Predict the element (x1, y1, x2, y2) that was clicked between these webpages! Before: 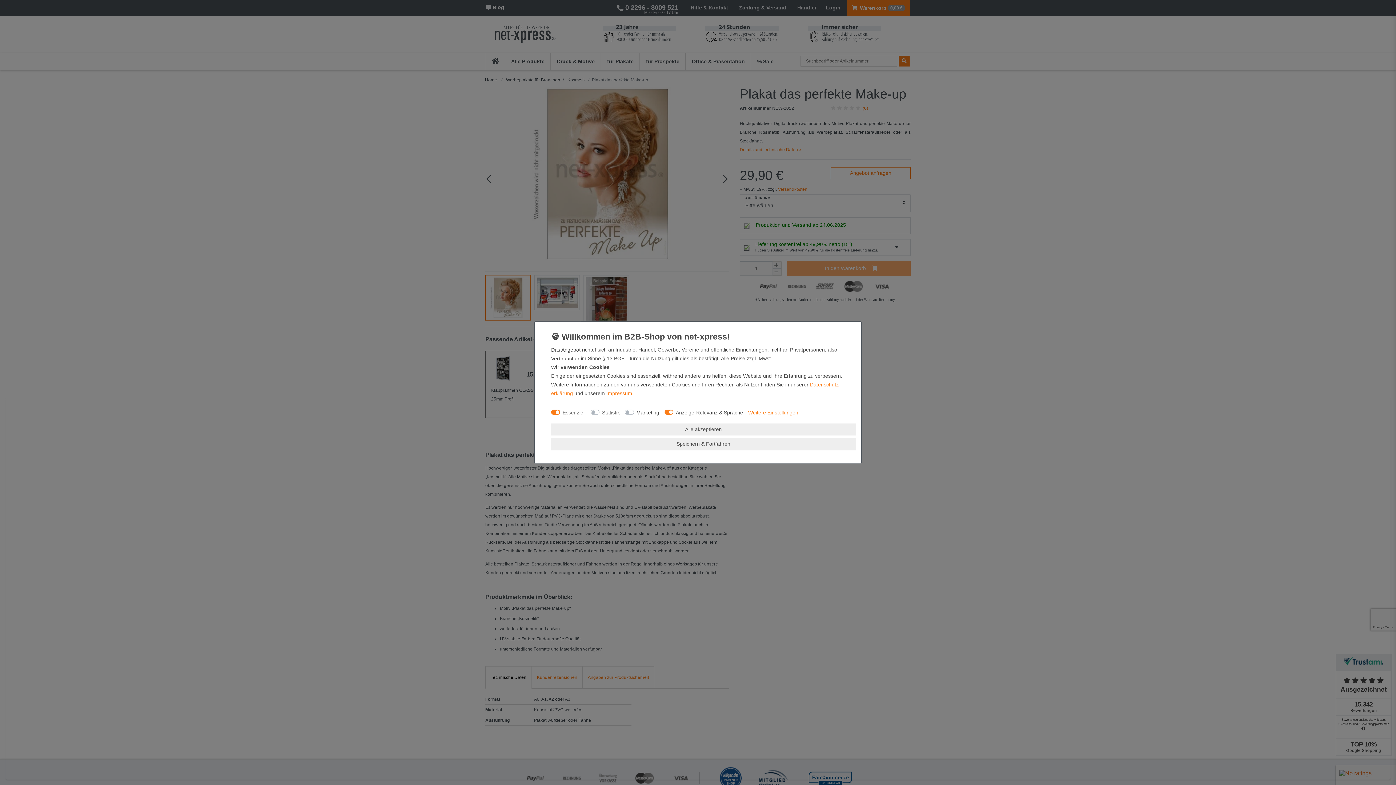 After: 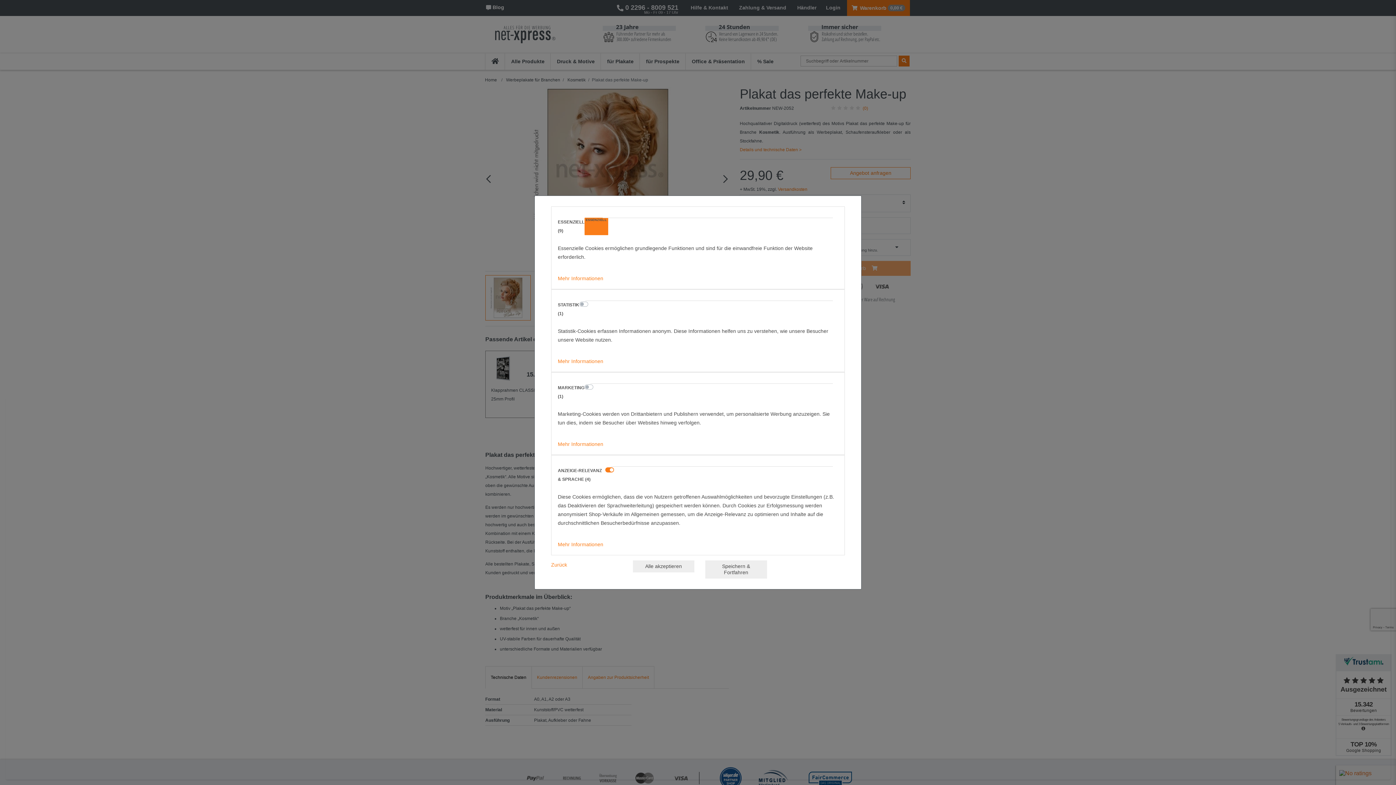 Action: label: Weitere Einstellungen bbox: (748, 408, 798, 417)